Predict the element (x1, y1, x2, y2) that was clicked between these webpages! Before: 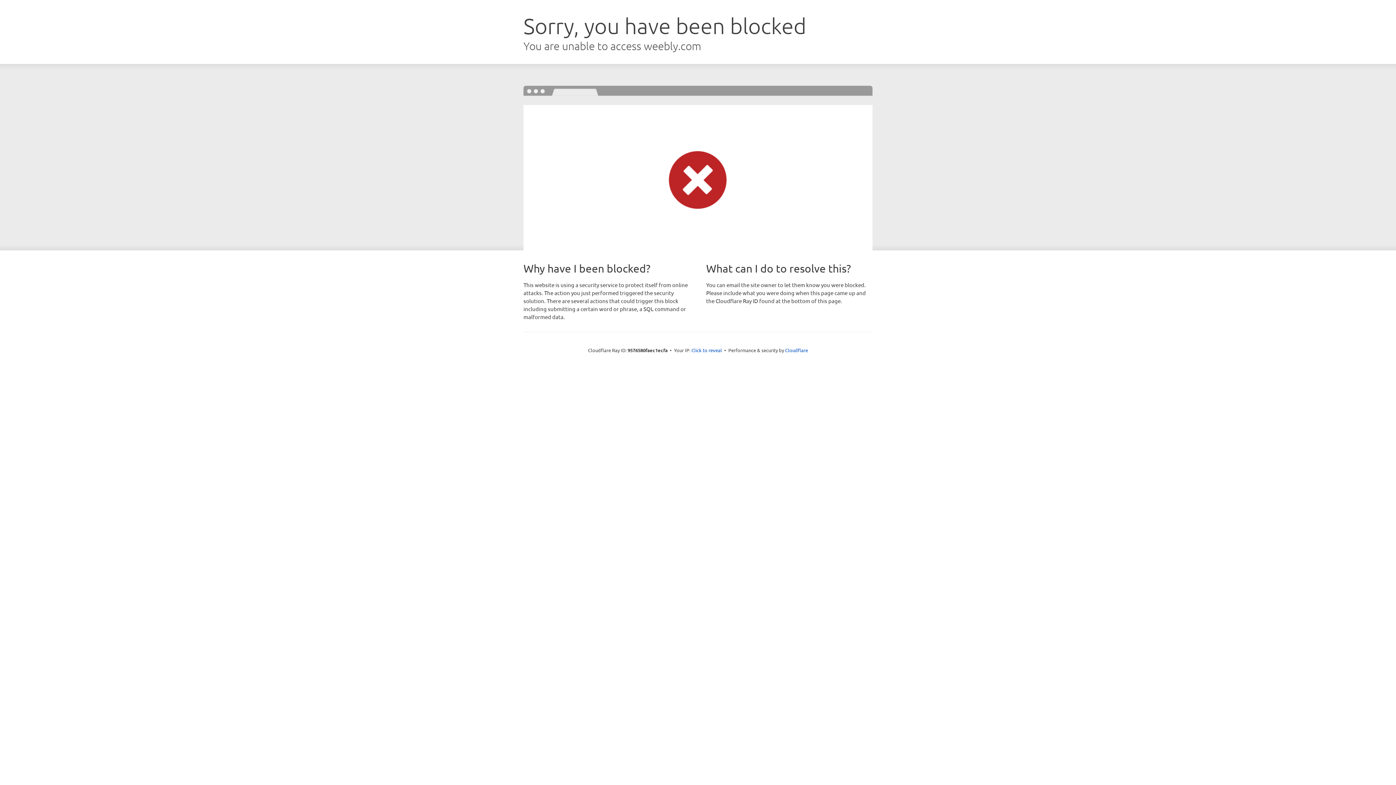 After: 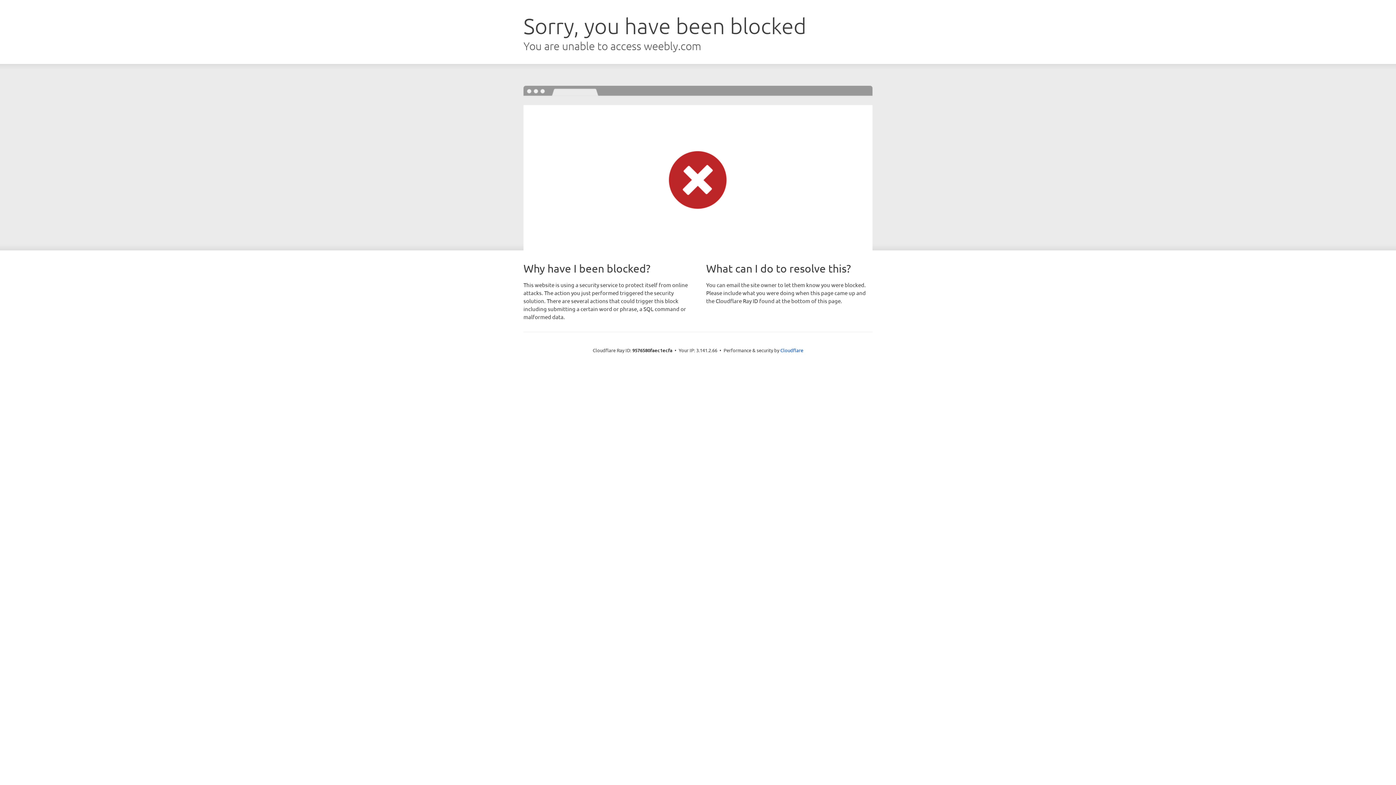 Action: label: Click to reveal bbox: (691, 346, 722, 353)